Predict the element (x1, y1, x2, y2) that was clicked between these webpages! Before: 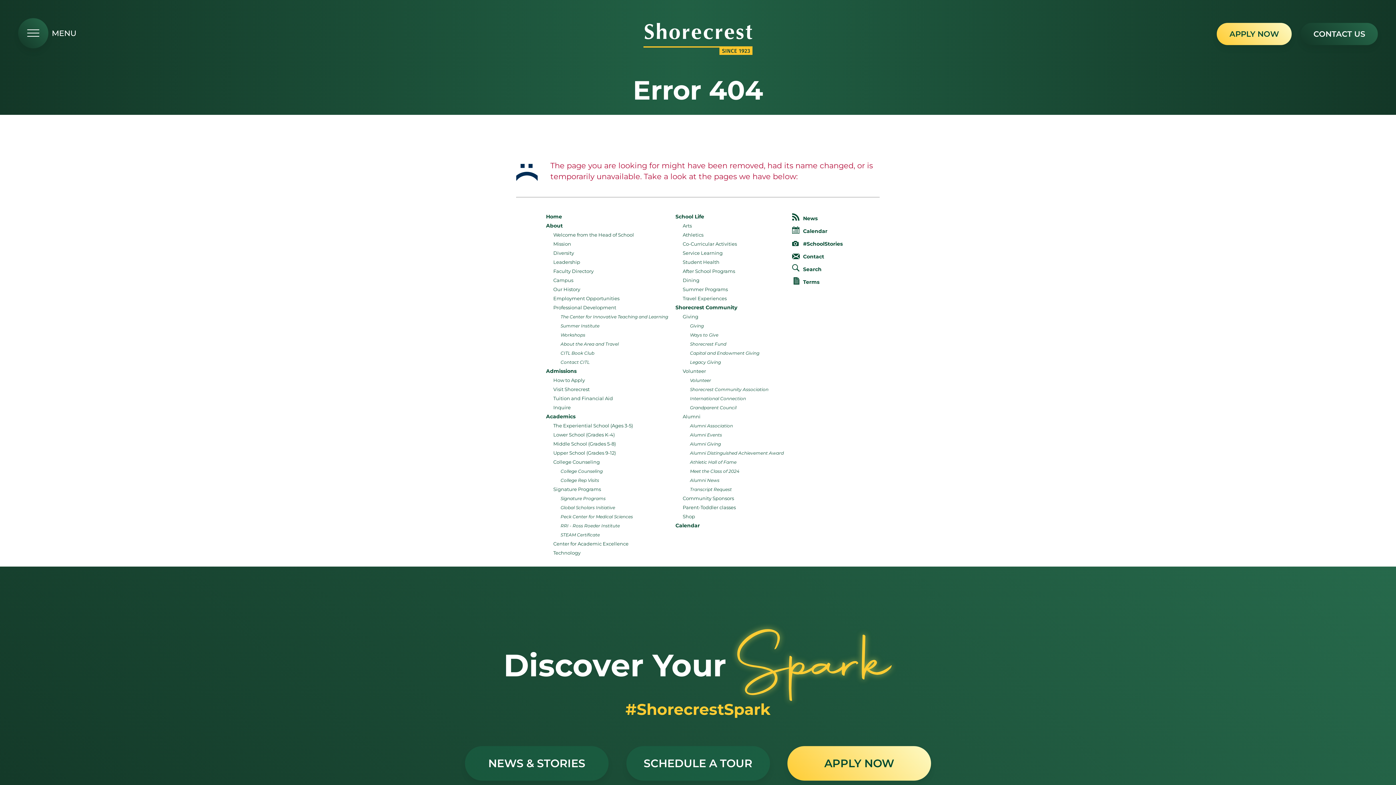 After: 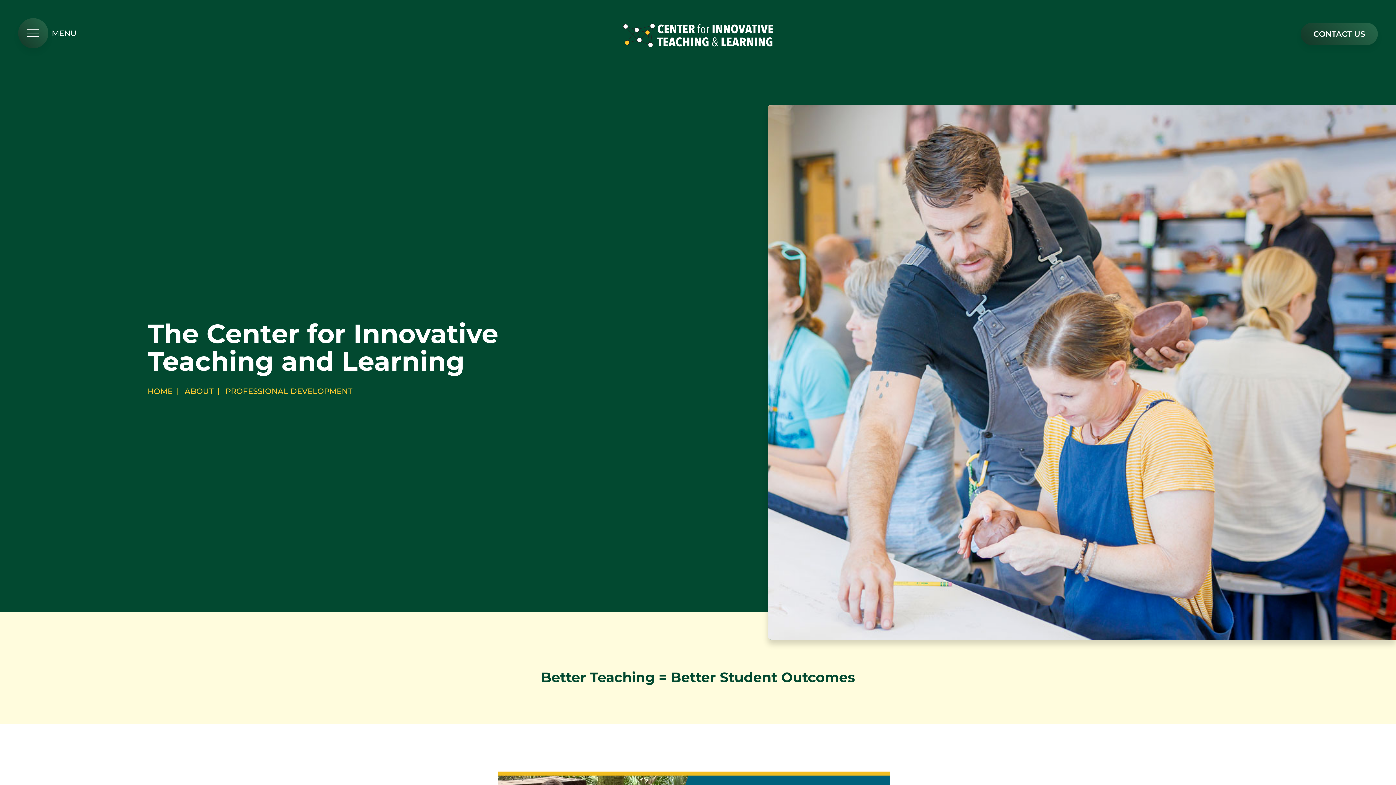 Action: bbox: (553, 304, 616, 310) label: Professional Development